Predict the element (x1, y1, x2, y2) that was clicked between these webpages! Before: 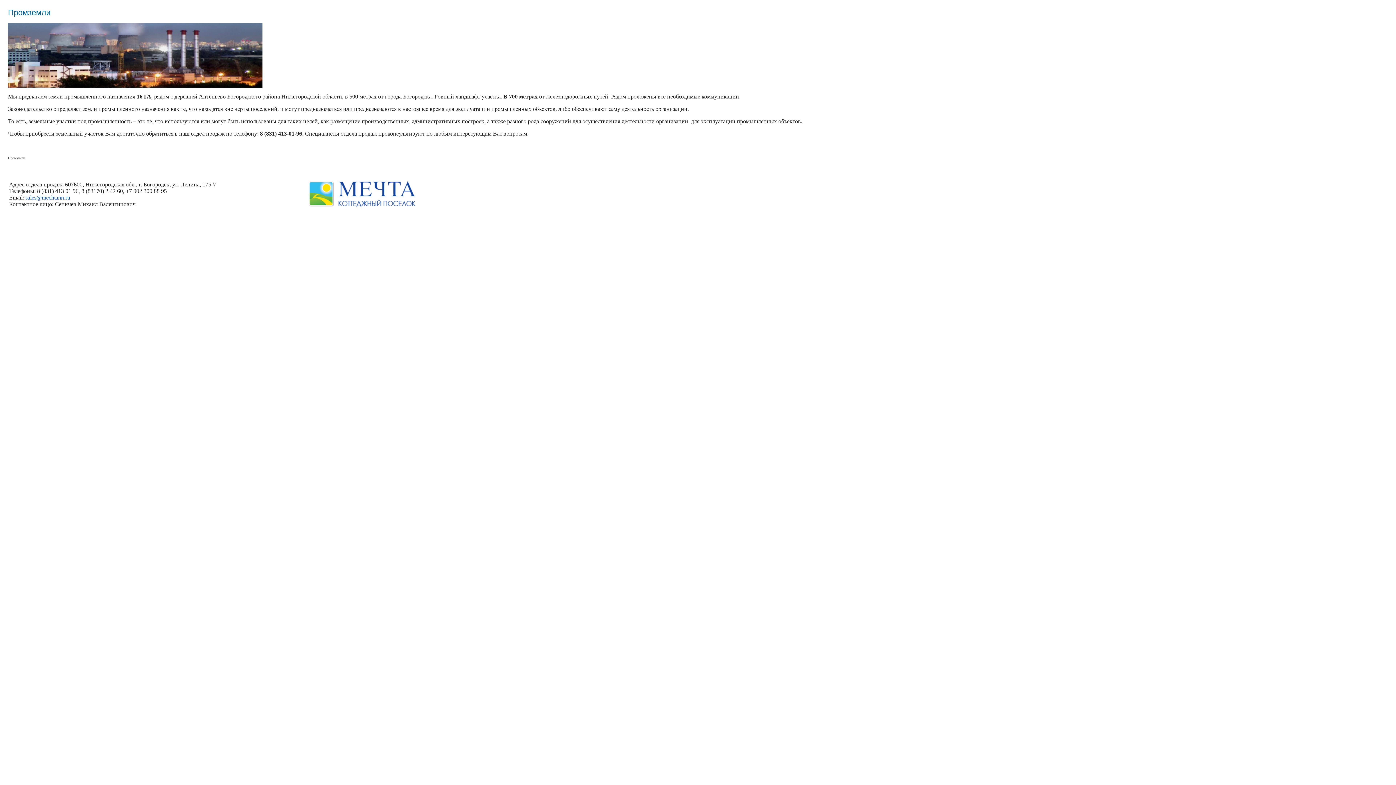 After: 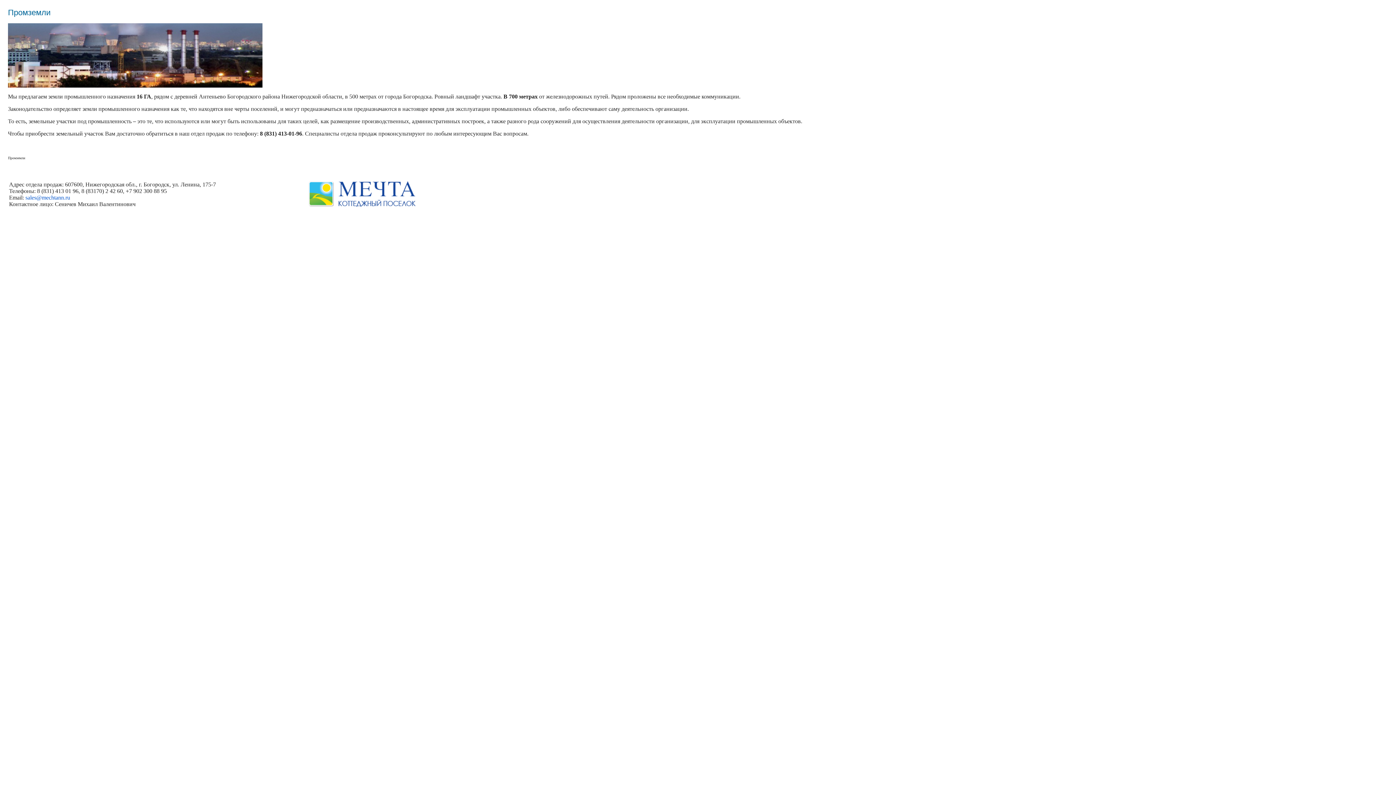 Action: bbox: (8, 82, 262, 88)